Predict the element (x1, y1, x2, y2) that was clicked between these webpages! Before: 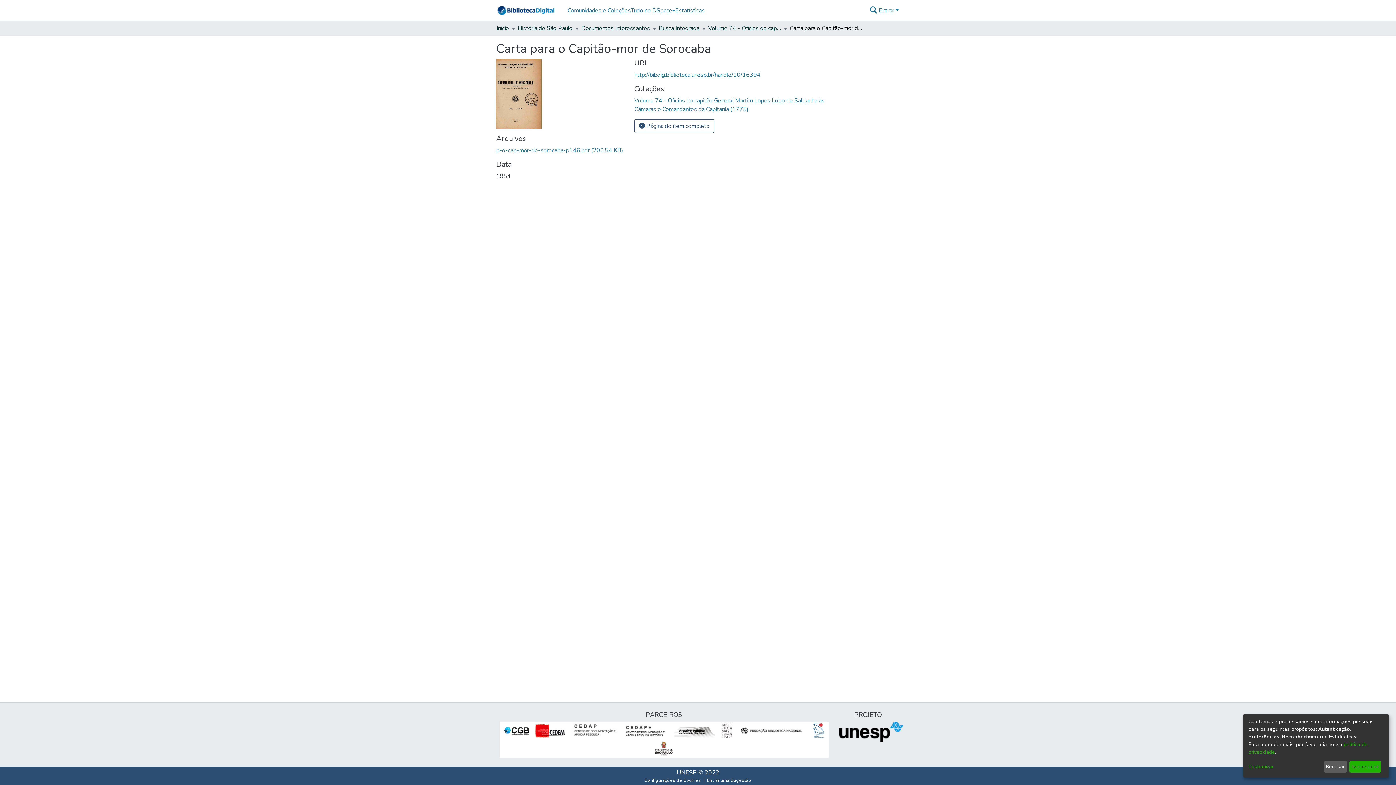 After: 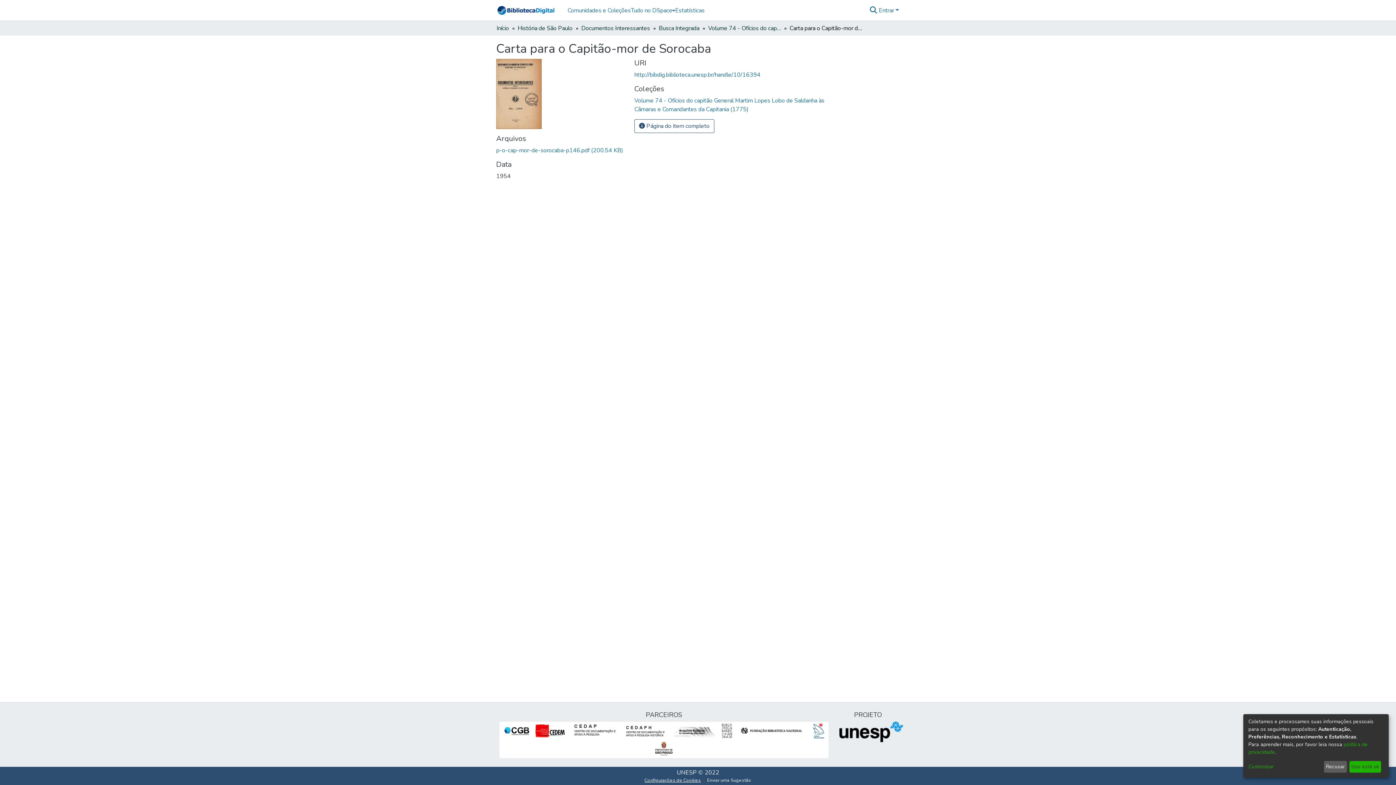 Action: label: Configurações de Cookies bbox: (641, 777, 704, 784)